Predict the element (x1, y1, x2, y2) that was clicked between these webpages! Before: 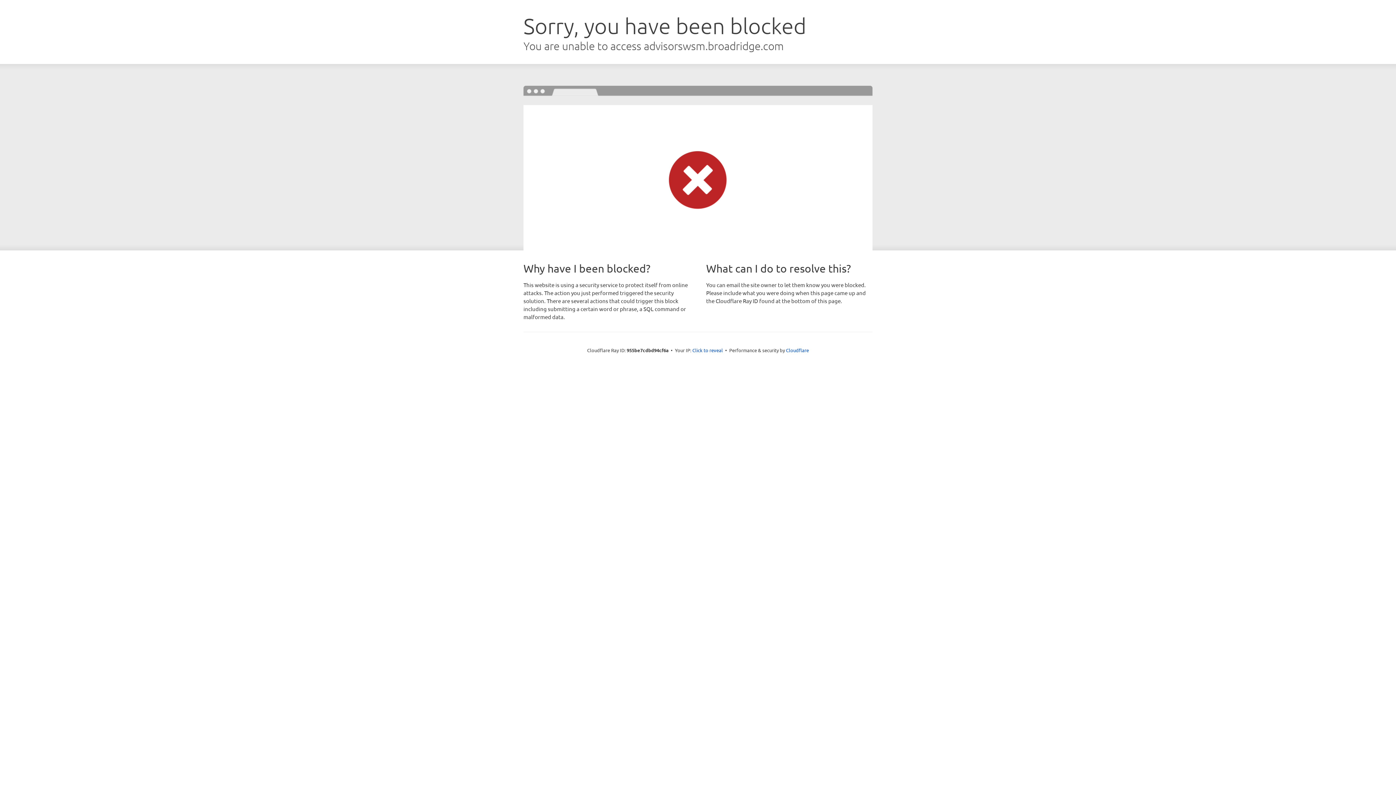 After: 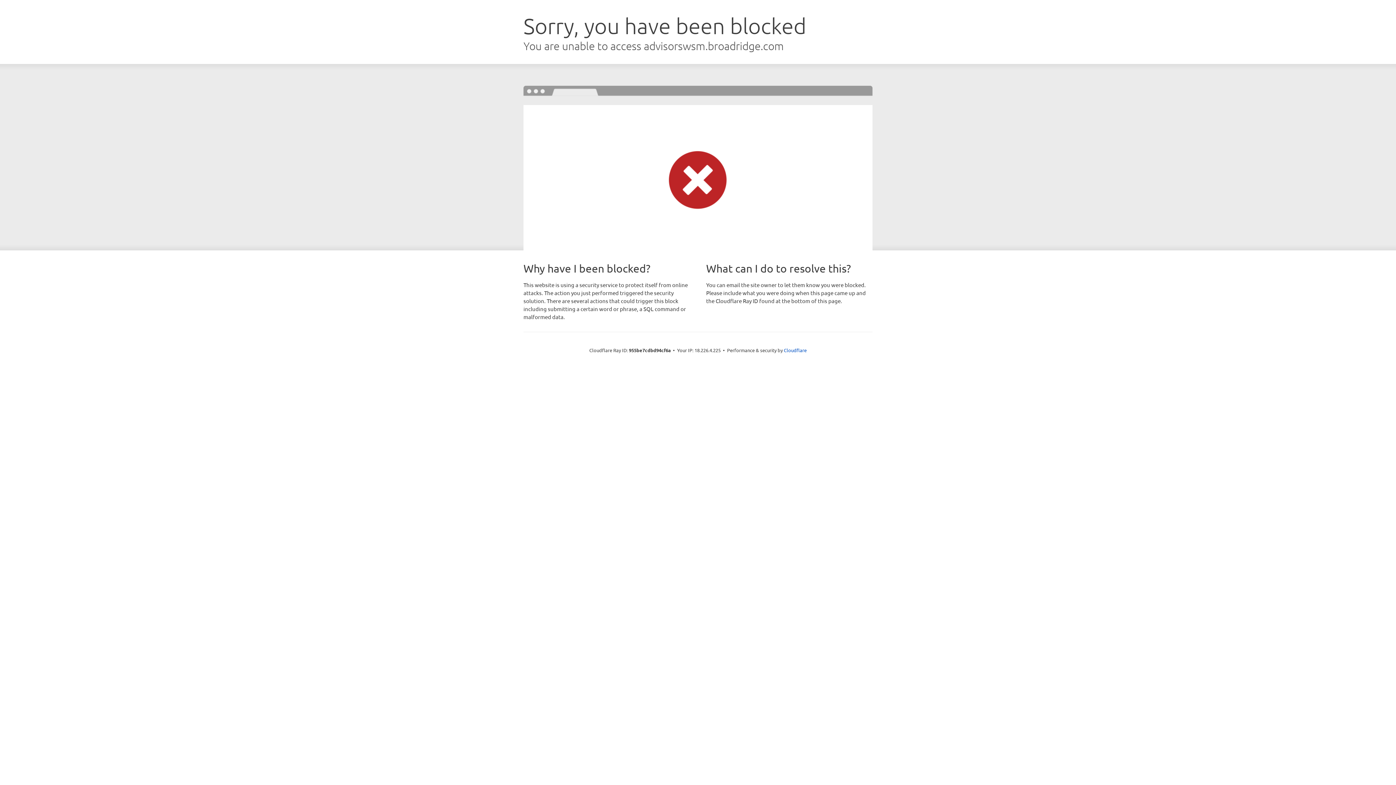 Action: label: Click to reveal bbox: (692, 346, 723, 353)